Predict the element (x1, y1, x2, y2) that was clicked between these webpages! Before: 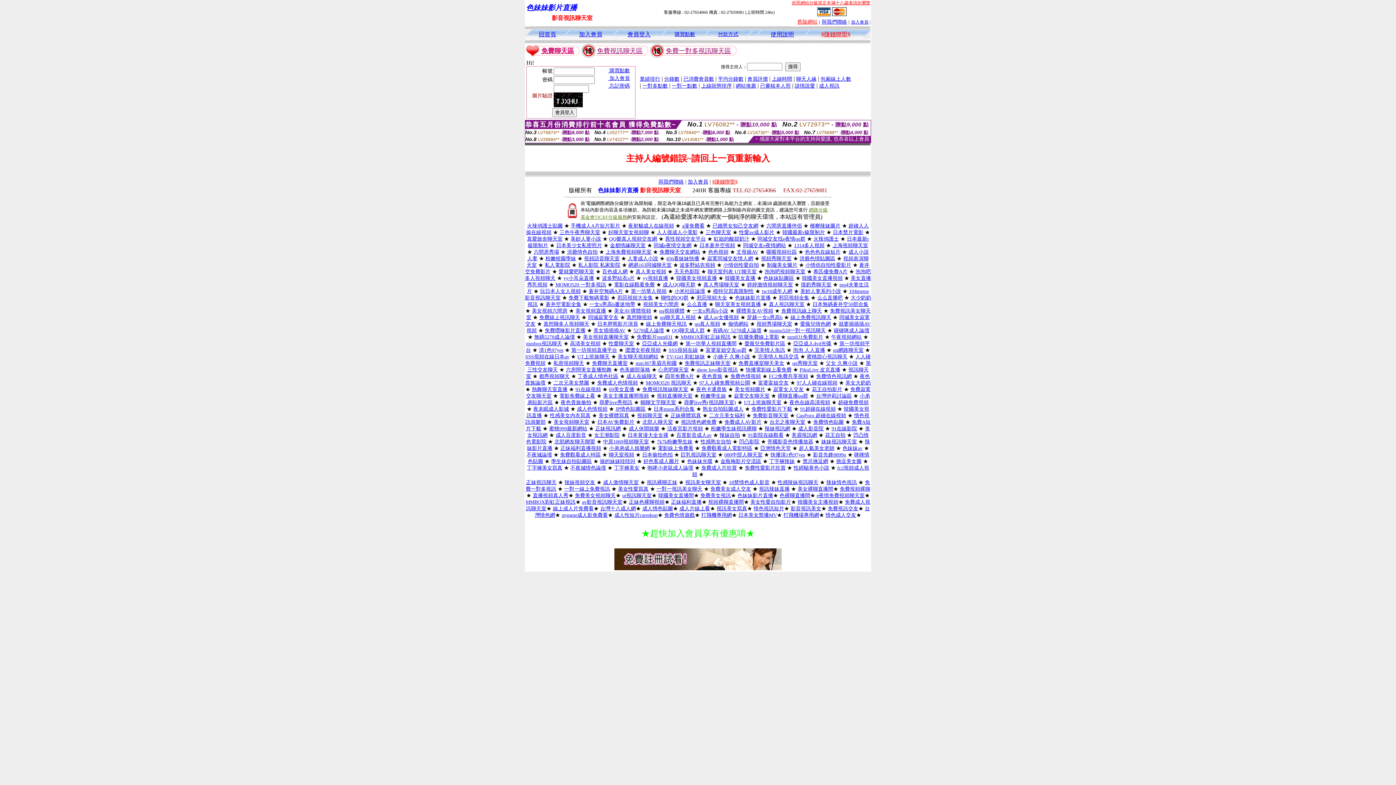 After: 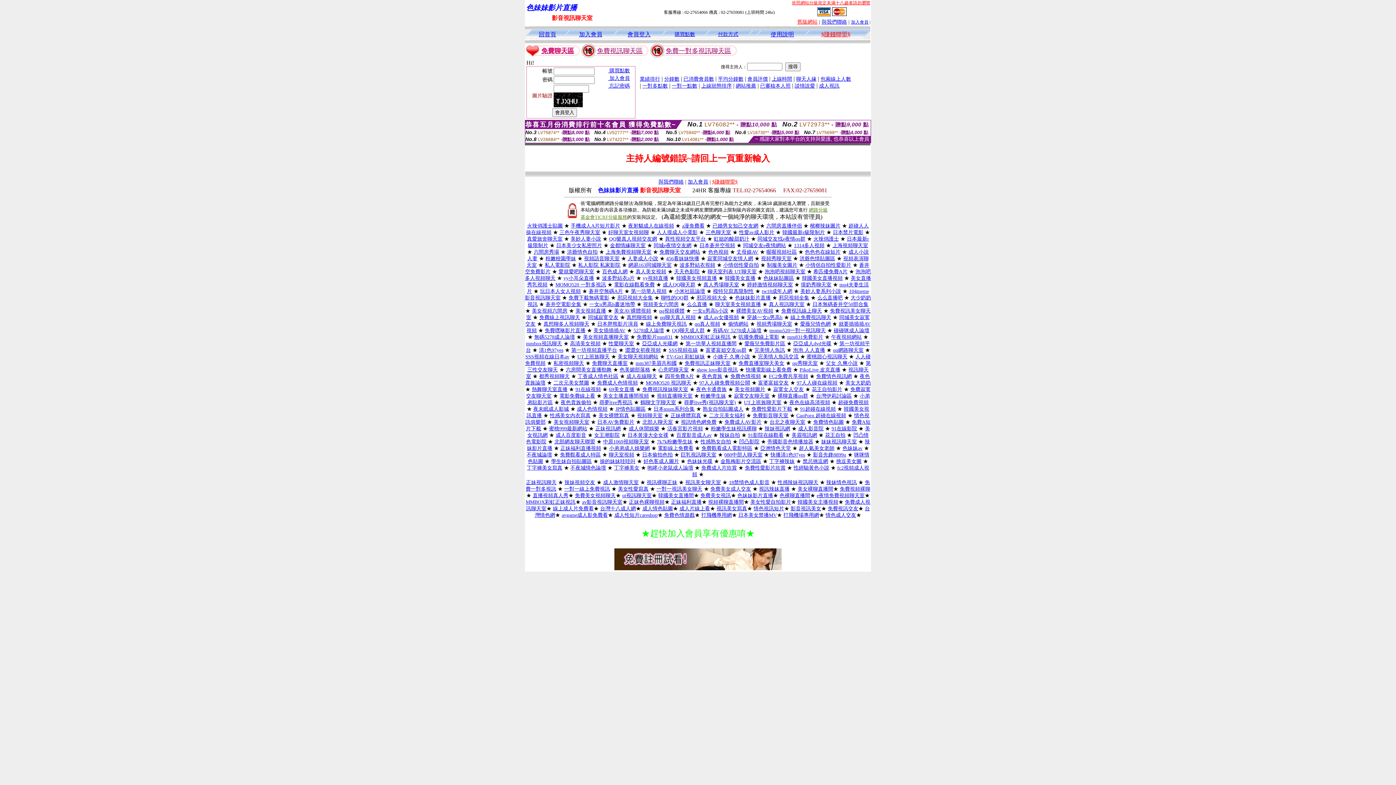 Action: label: 美女裸聊直播間 bbox: (797, 486, 833, 492)